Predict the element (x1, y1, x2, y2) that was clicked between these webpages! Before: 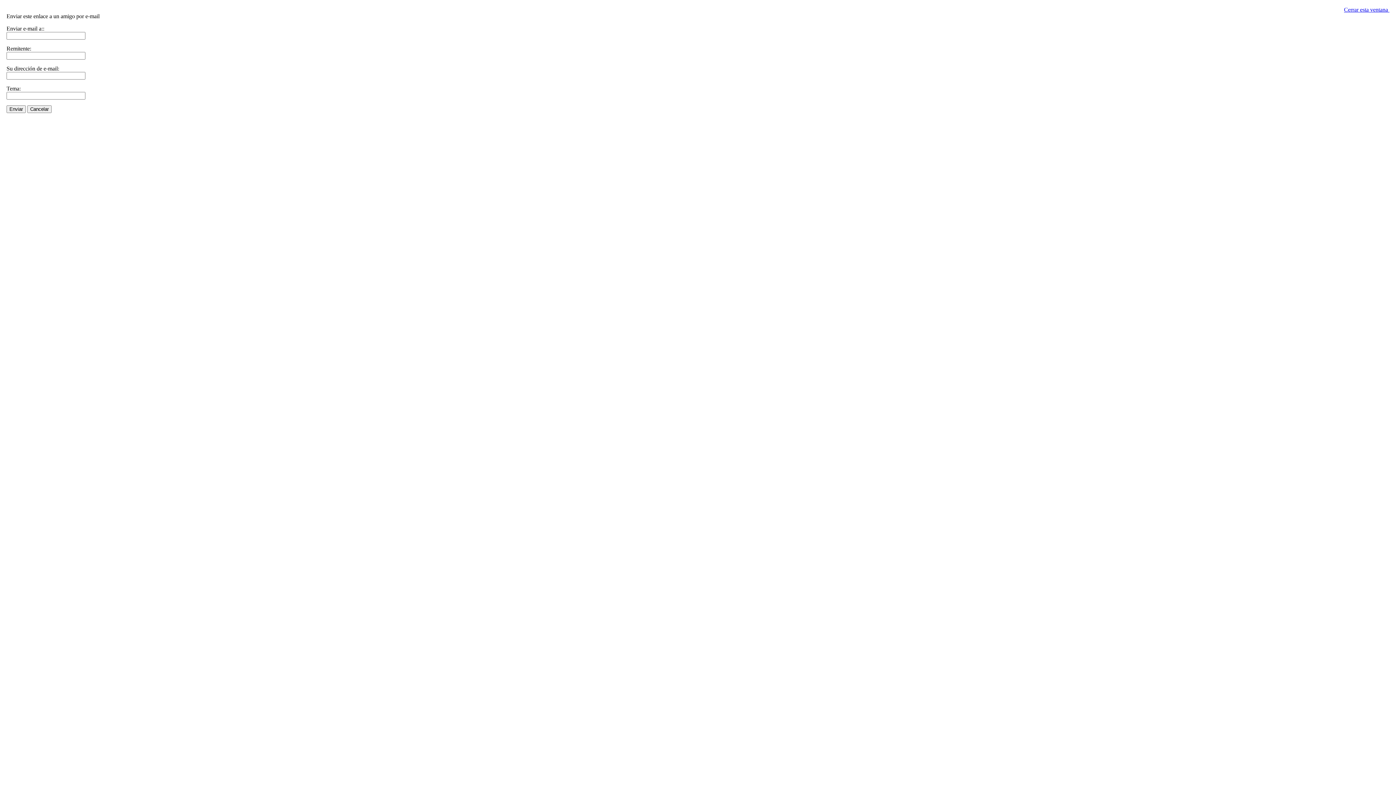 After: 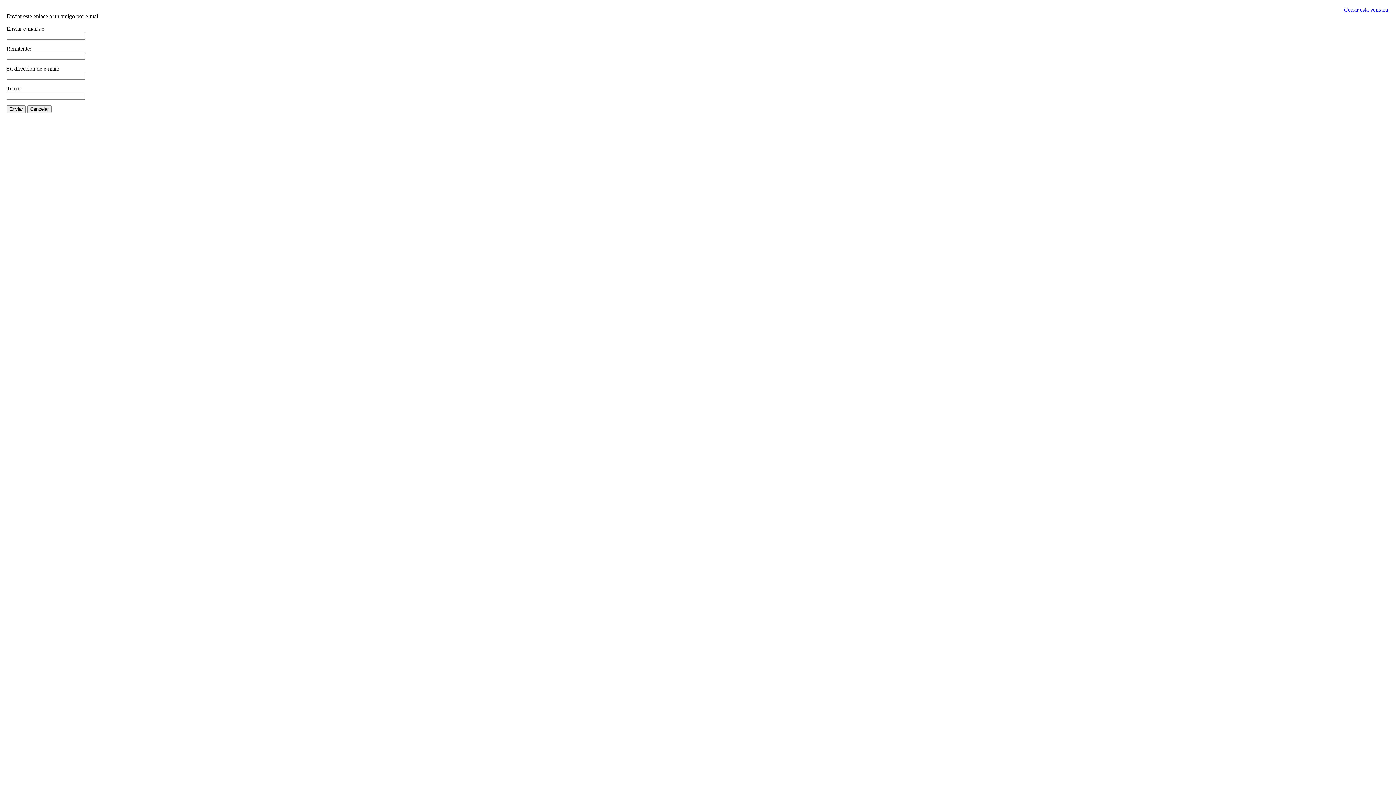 Action: bbox: (1344, 6, 1389, 12) label: Cerrar esta ventana 